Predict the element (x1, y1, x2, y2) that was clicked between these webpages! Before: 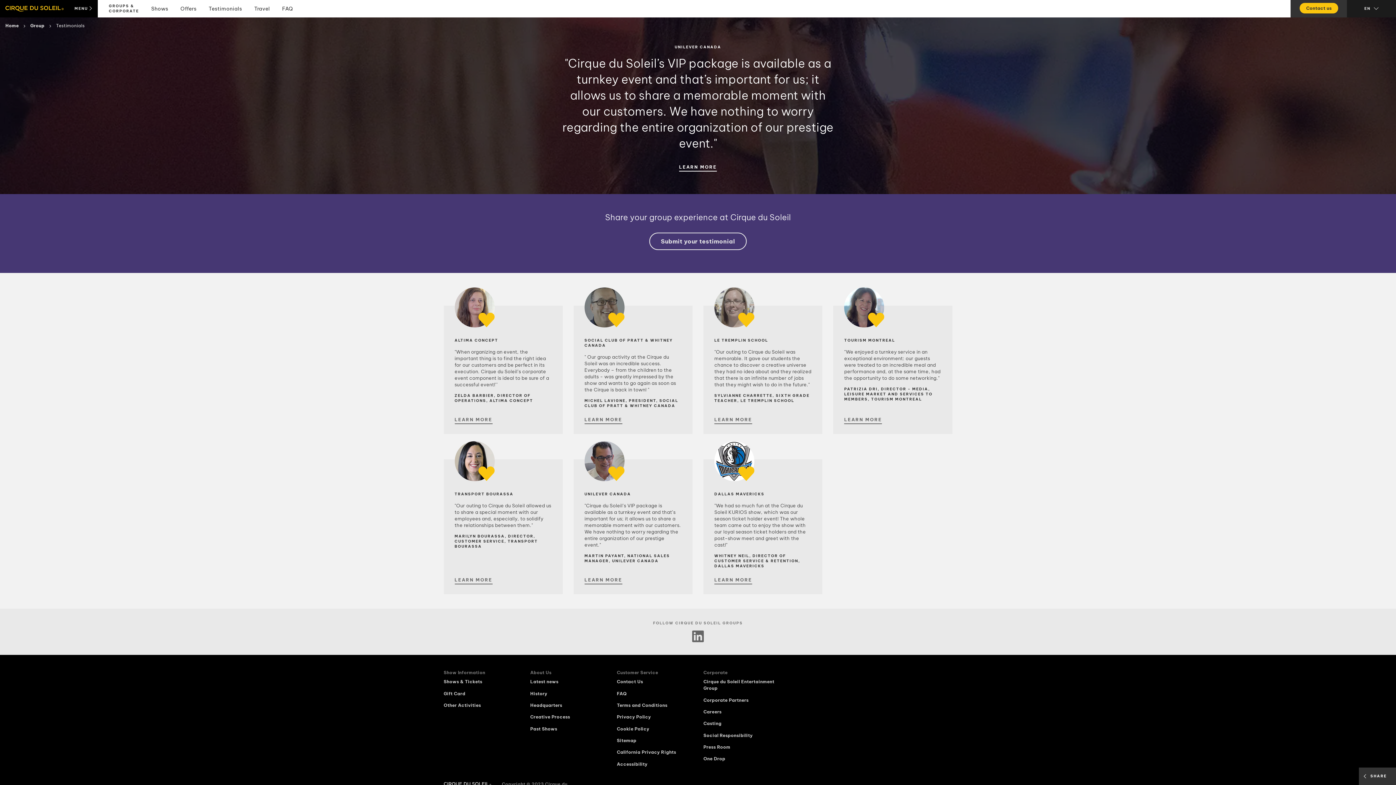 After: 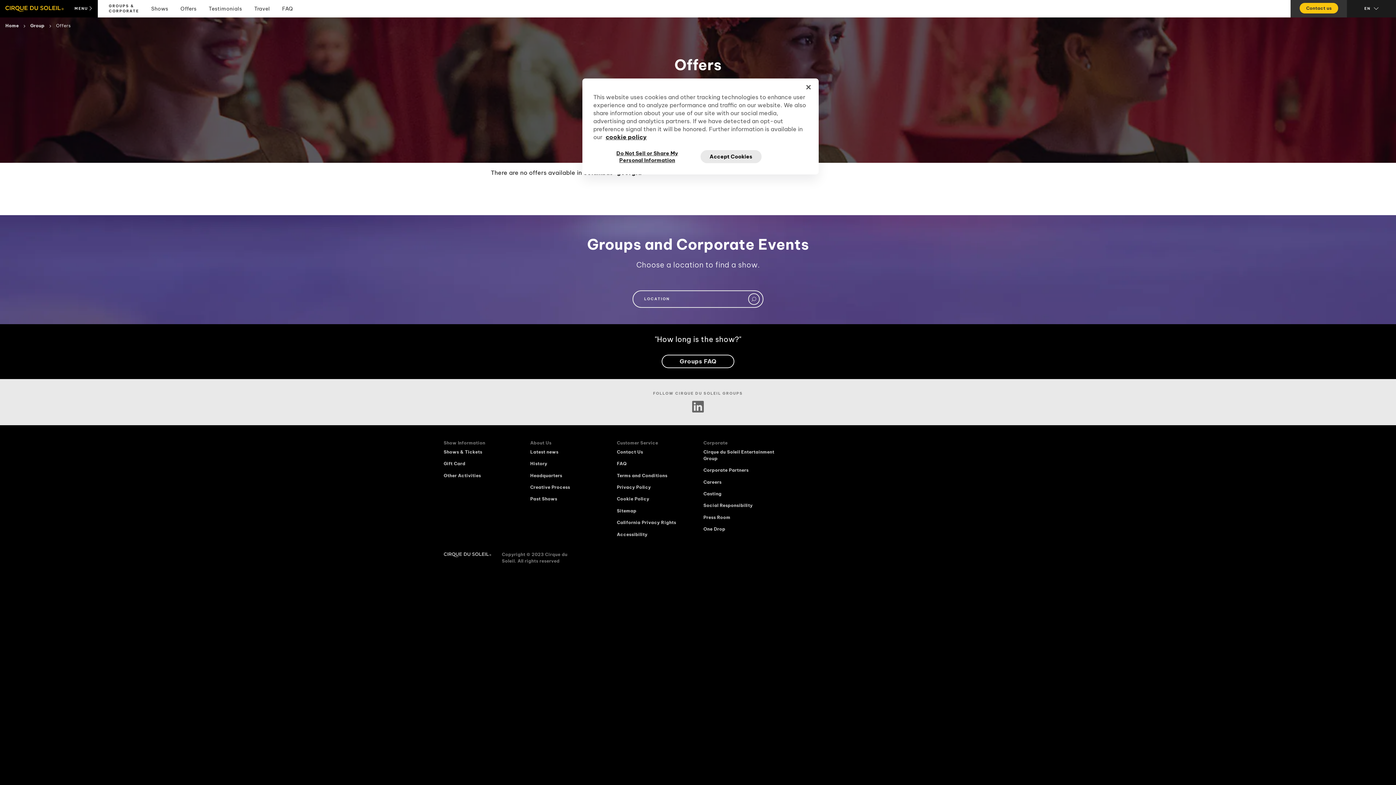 Action: bbox: (174, 0, 202, 17) label: Offers